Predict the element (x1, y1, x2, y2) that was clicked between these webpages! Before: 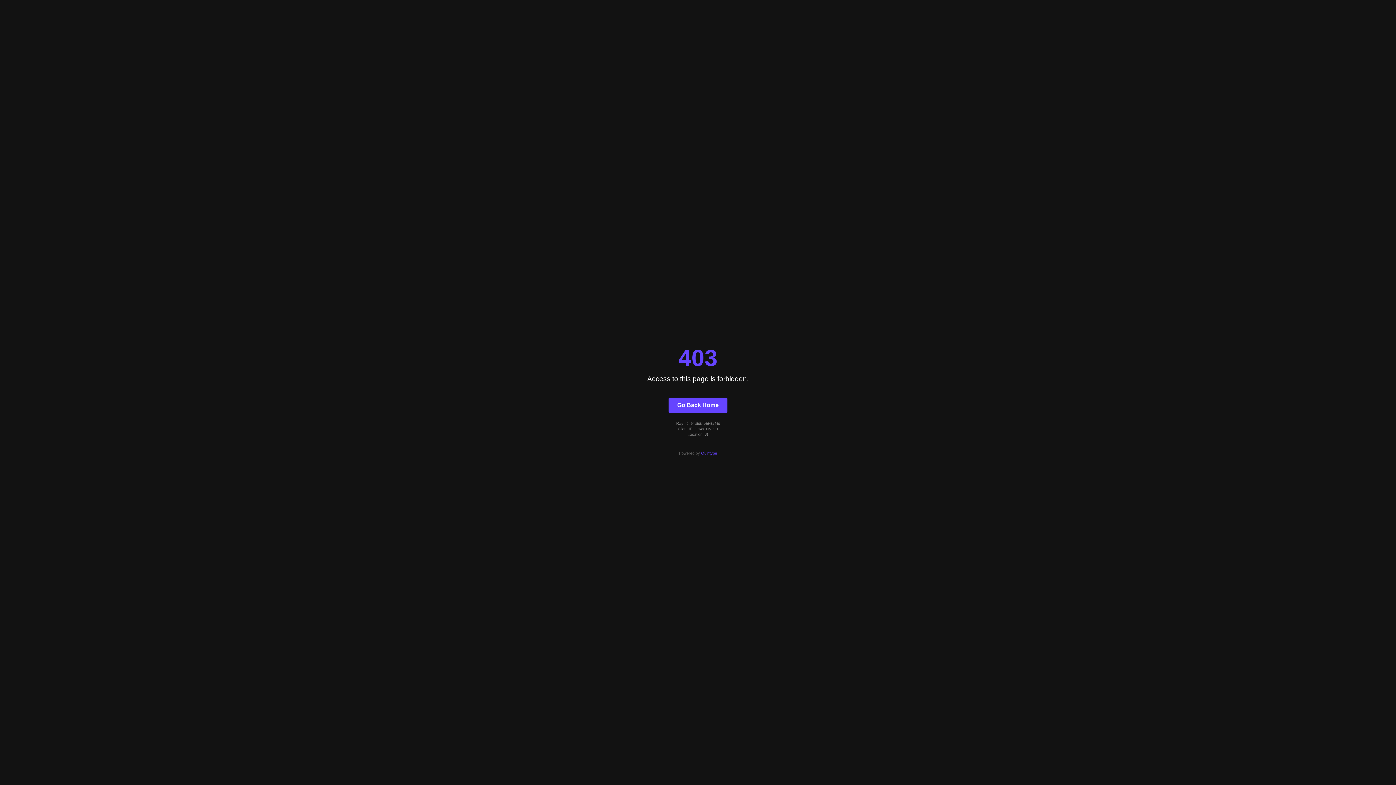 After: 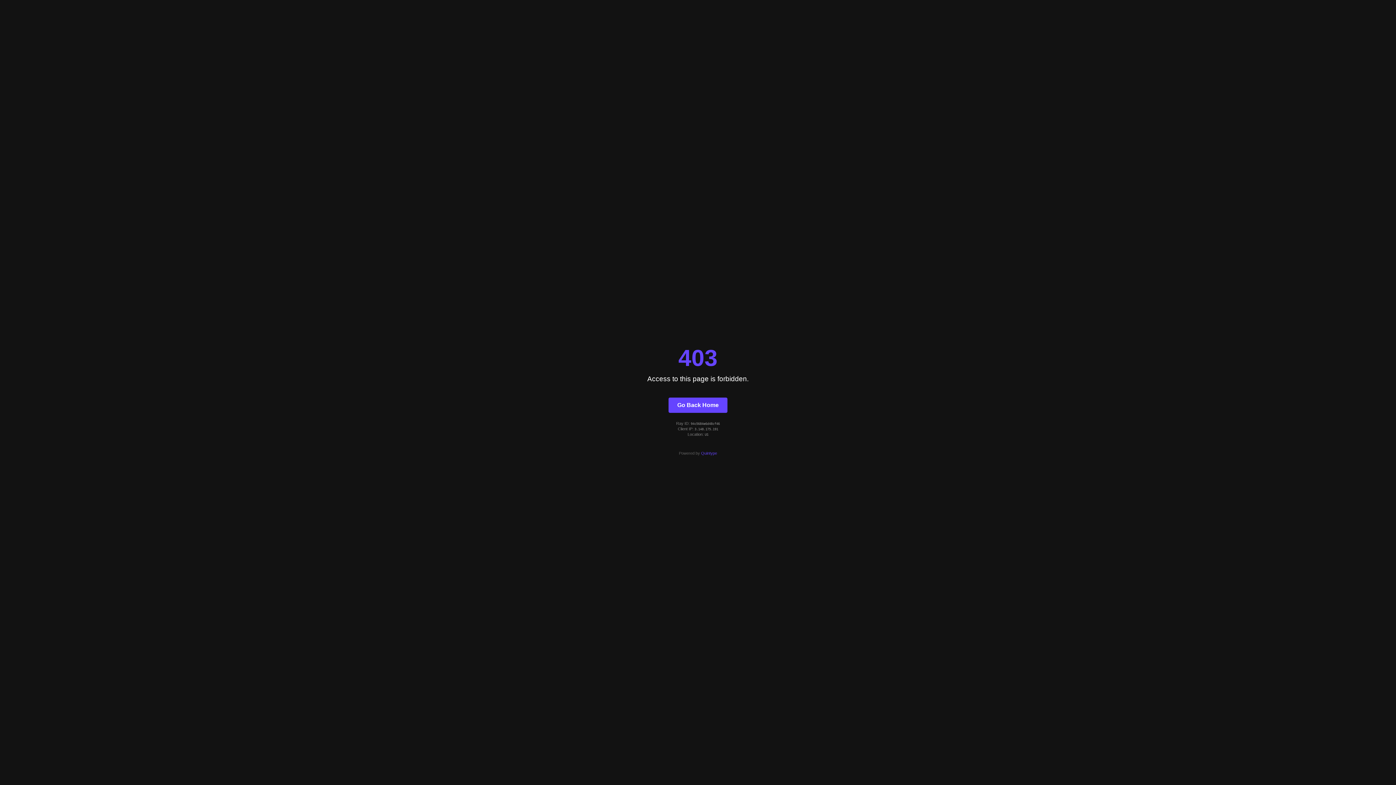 Action: bbox: (701, 451, 717, 455) label: Quintype